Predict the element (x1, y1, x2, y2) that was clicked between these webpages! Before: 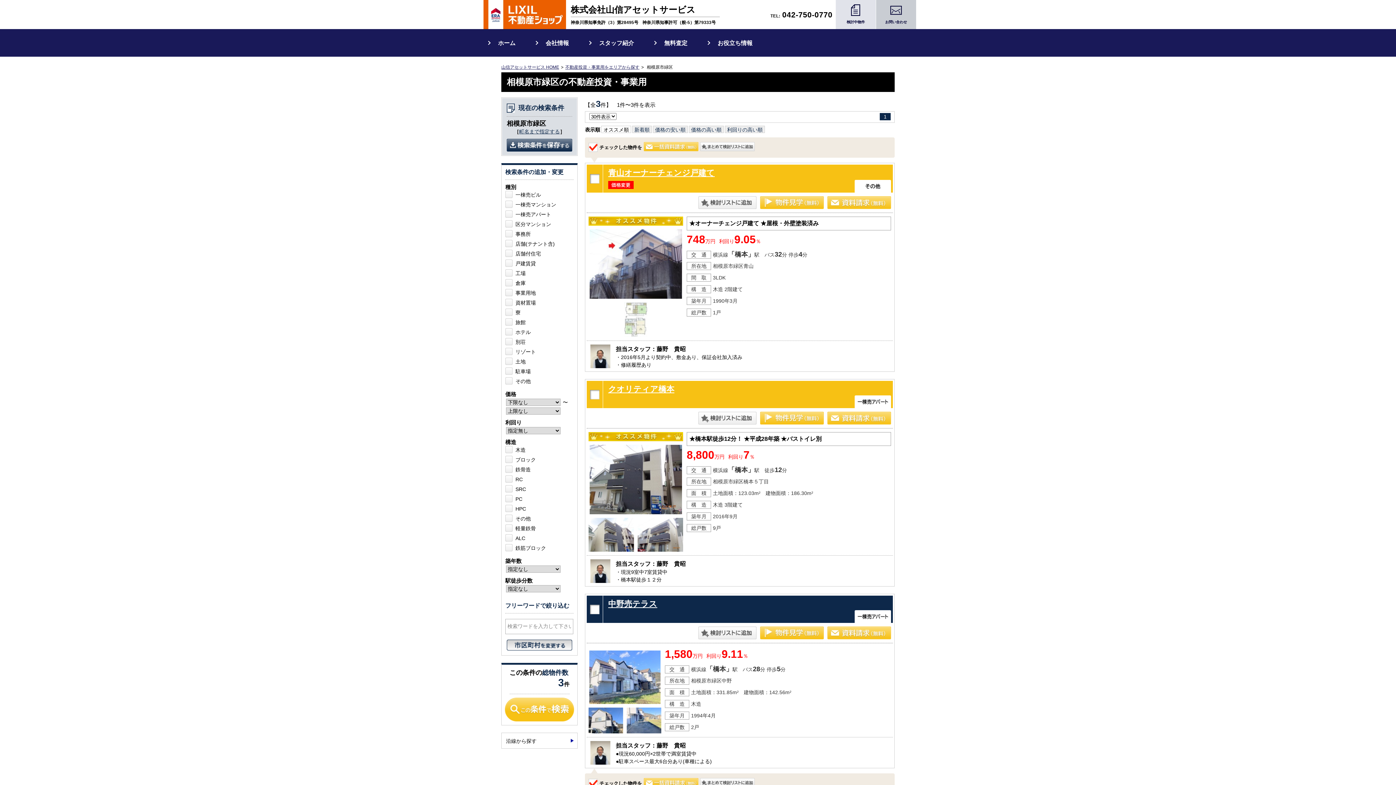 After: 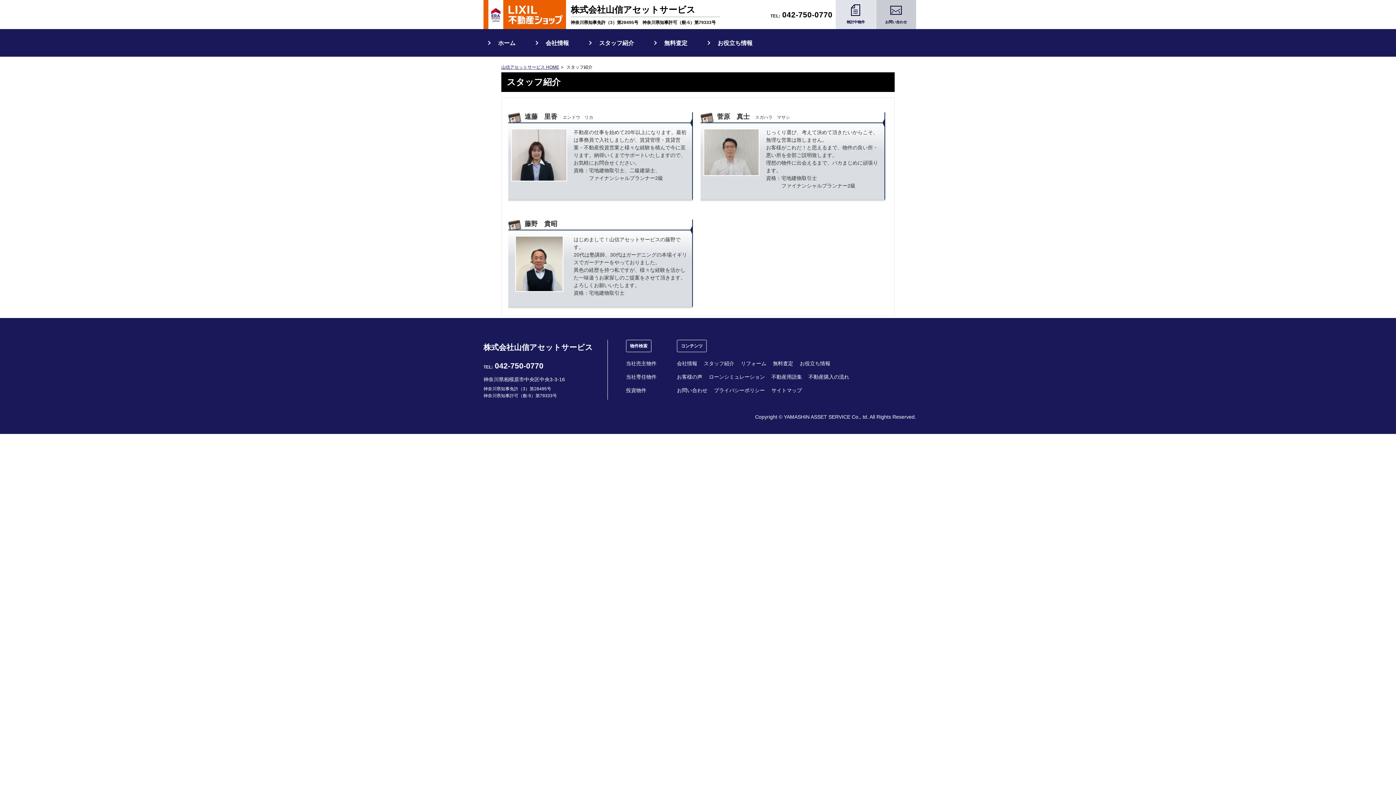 Action: label: スタッフ紹介 bbox: (584, 29, 648, 56)